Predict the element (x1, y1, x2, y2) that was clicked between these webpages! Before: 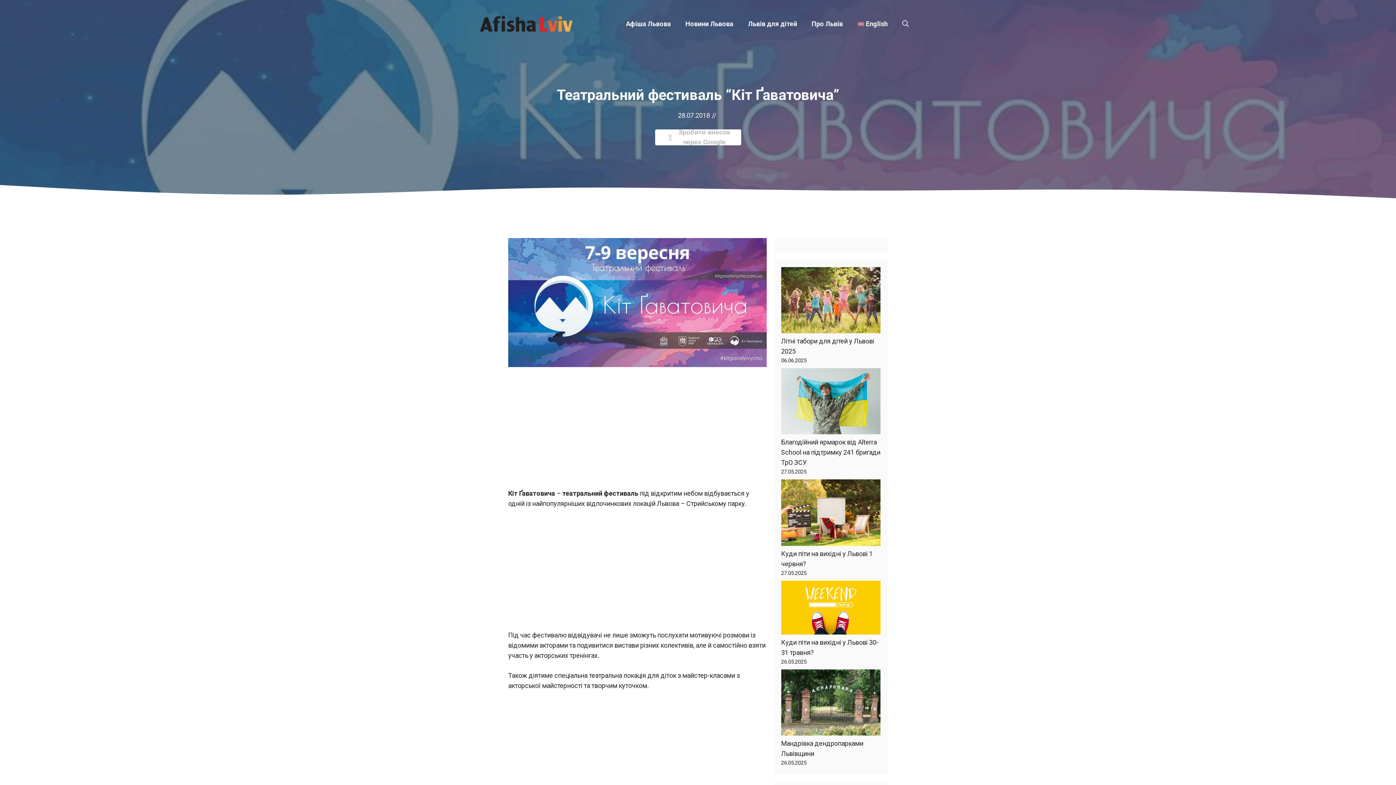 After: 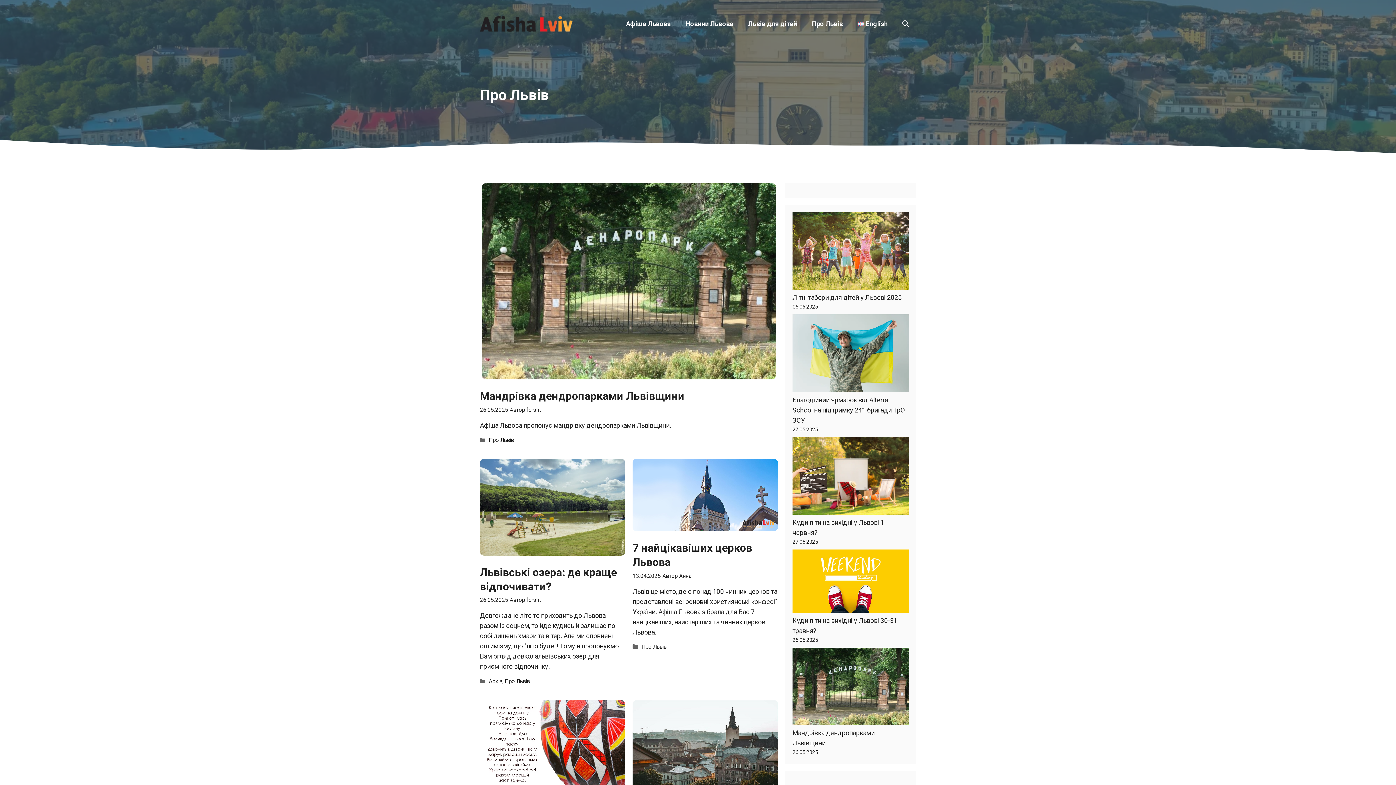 Action: bbox: (804, 16, 850, 31) label: Про Львів